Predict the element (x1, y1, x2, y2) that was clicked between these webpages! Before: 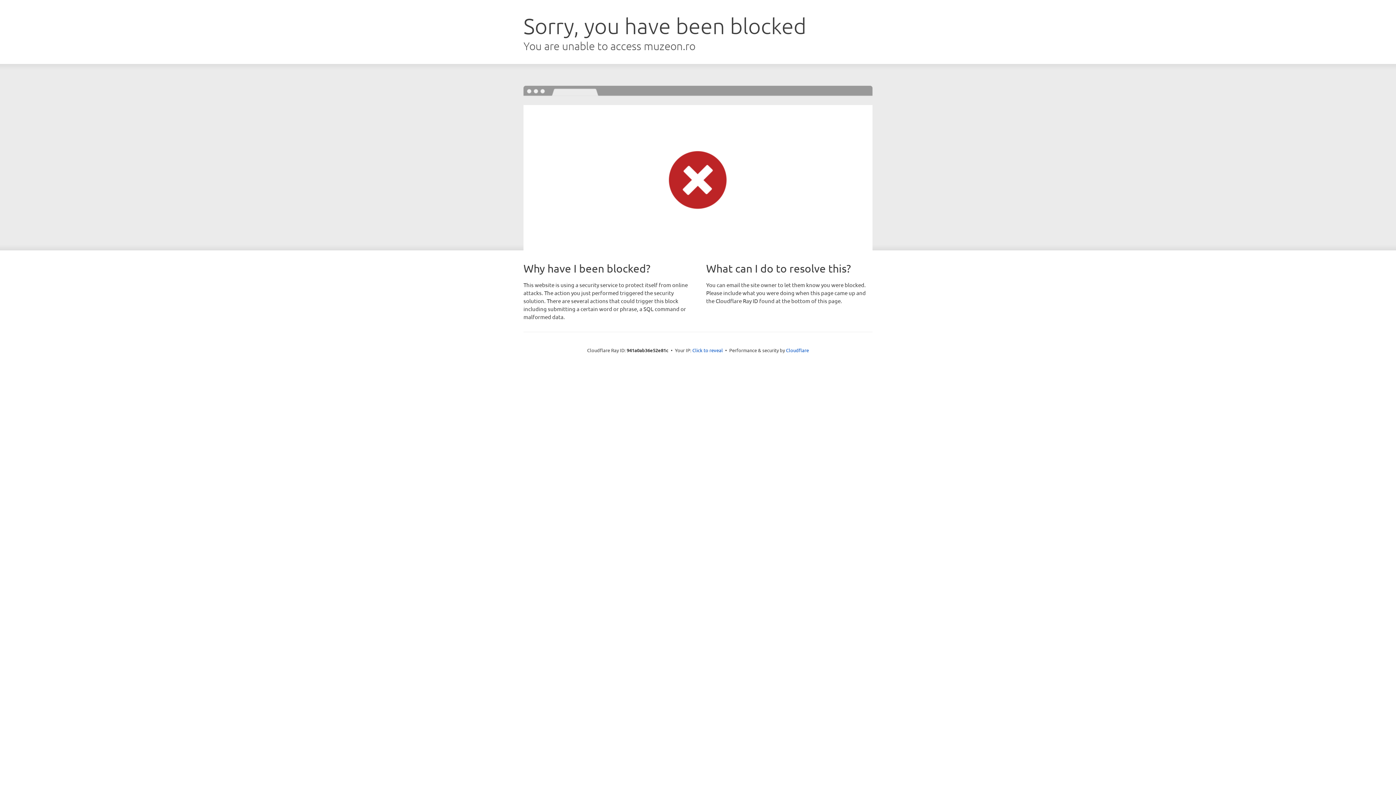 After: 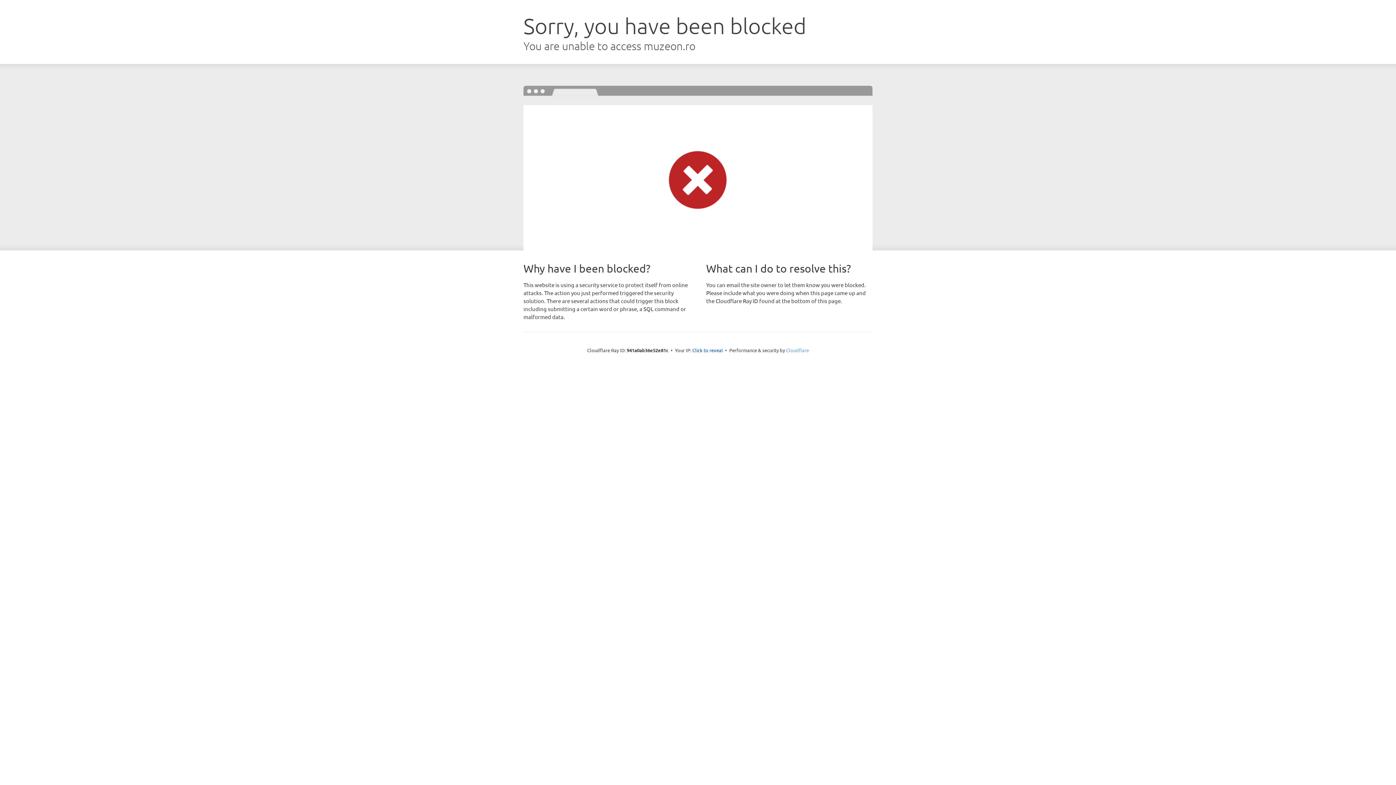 Action: label: Cloudflare bbox: (786, 347, 809, 353)